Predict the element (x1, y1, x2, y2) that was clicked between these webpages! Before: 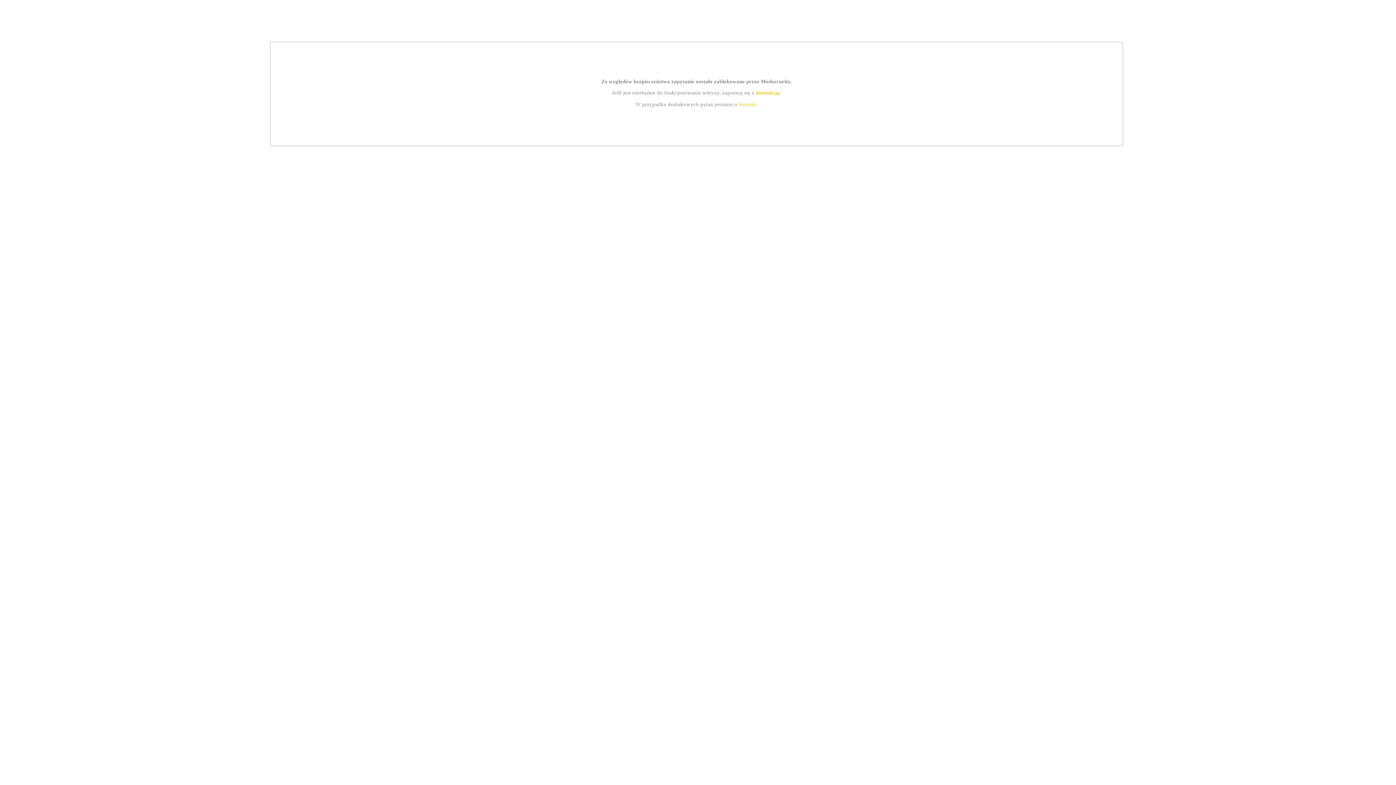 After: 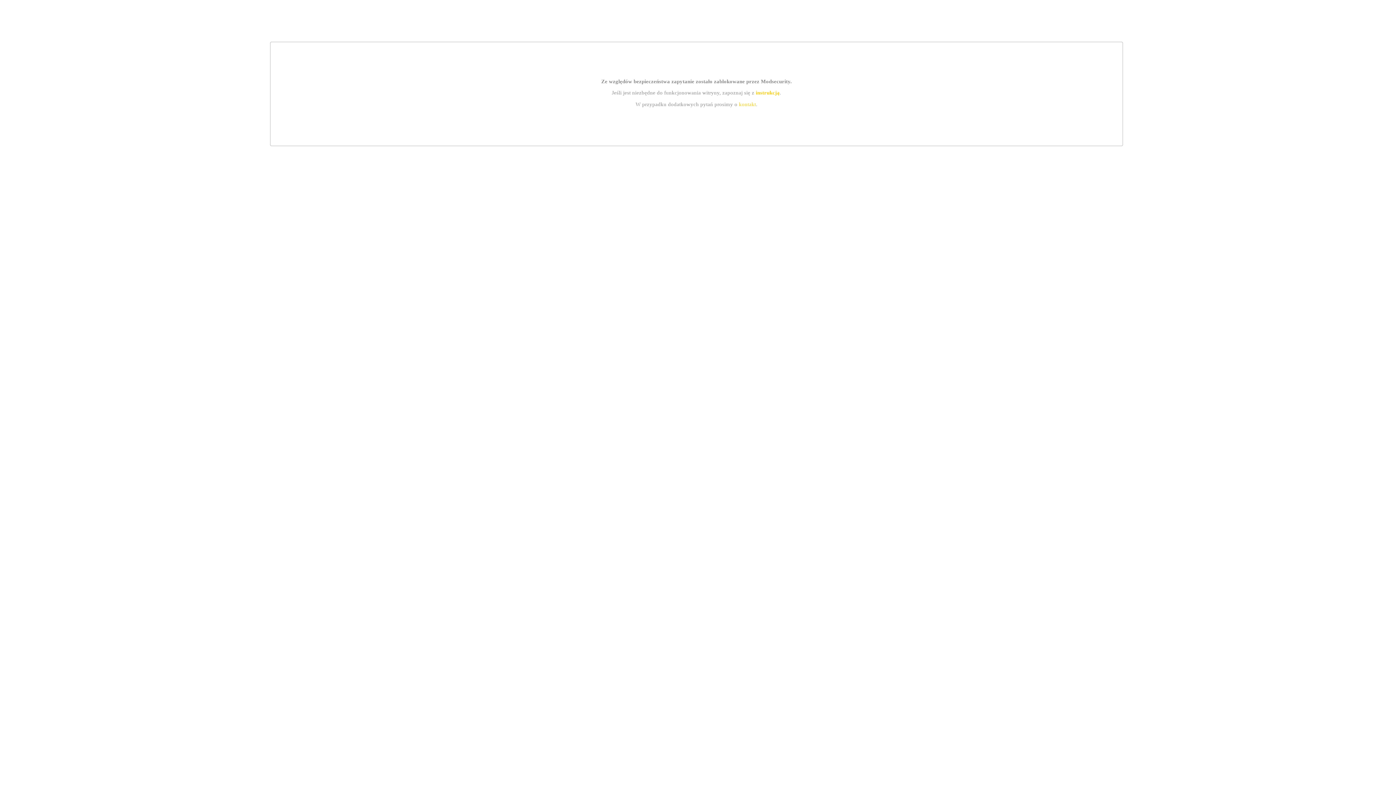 Action: bbox: (755, 89, 779, 95) label: instrukcją